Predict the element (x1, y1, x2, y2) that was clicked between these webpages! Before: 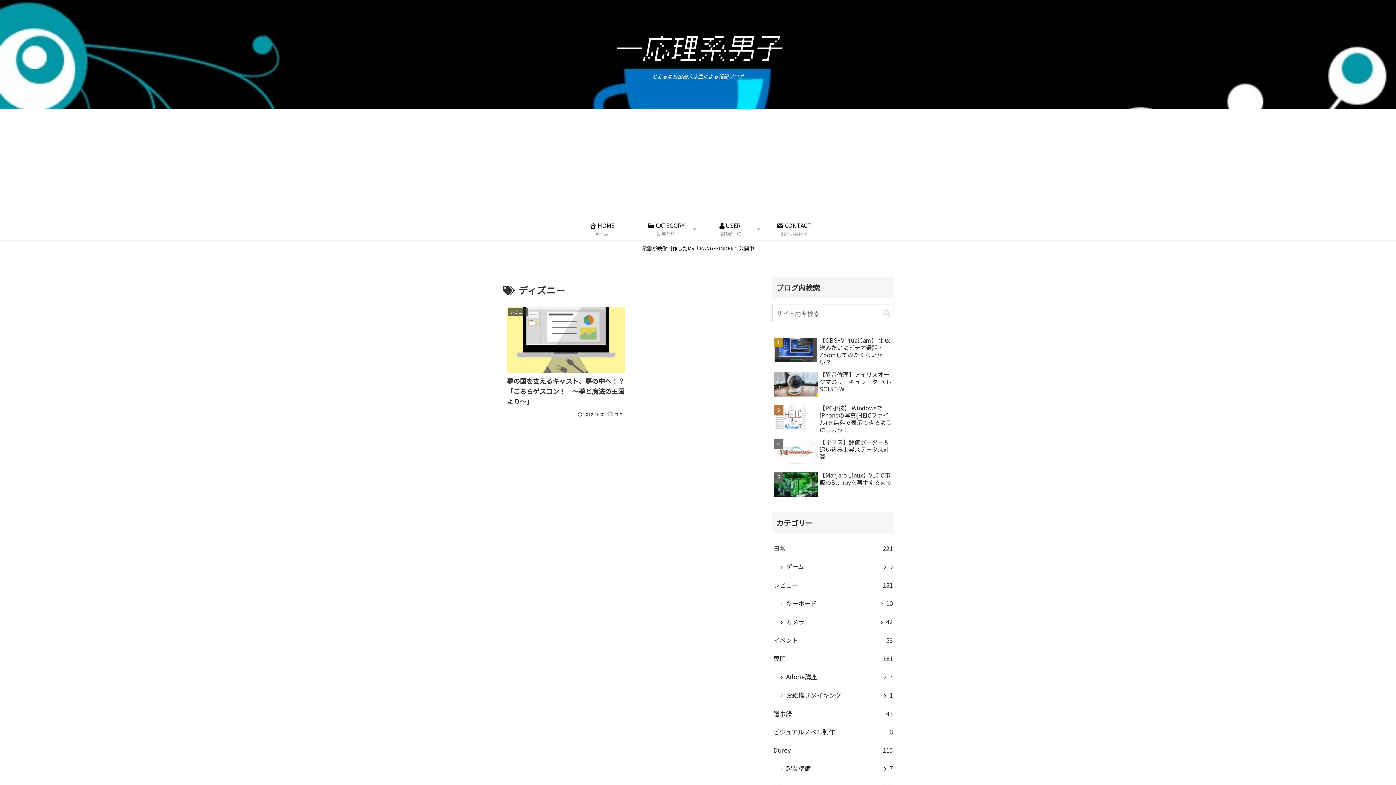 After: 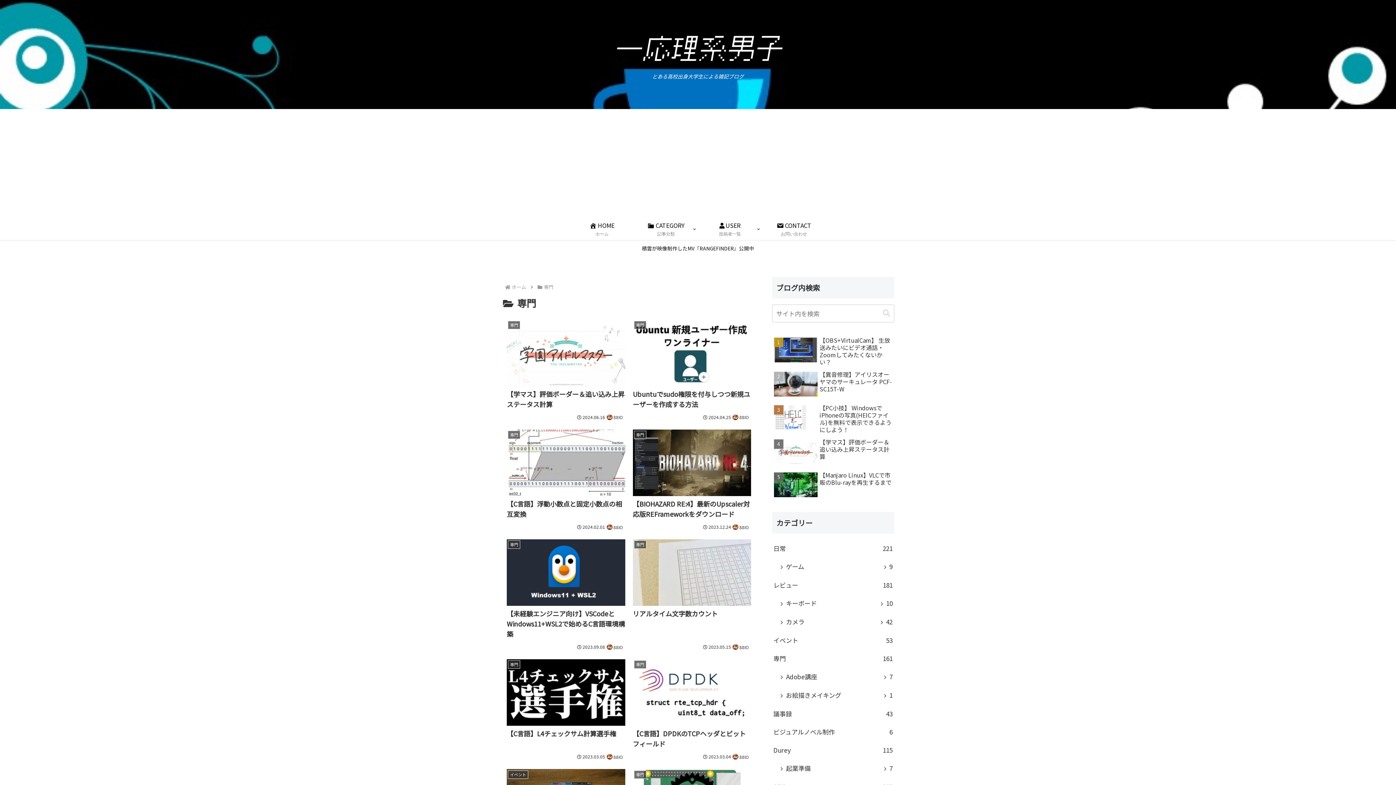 Action: label: 専門
161 bbox: (772, 649, 894, 667)